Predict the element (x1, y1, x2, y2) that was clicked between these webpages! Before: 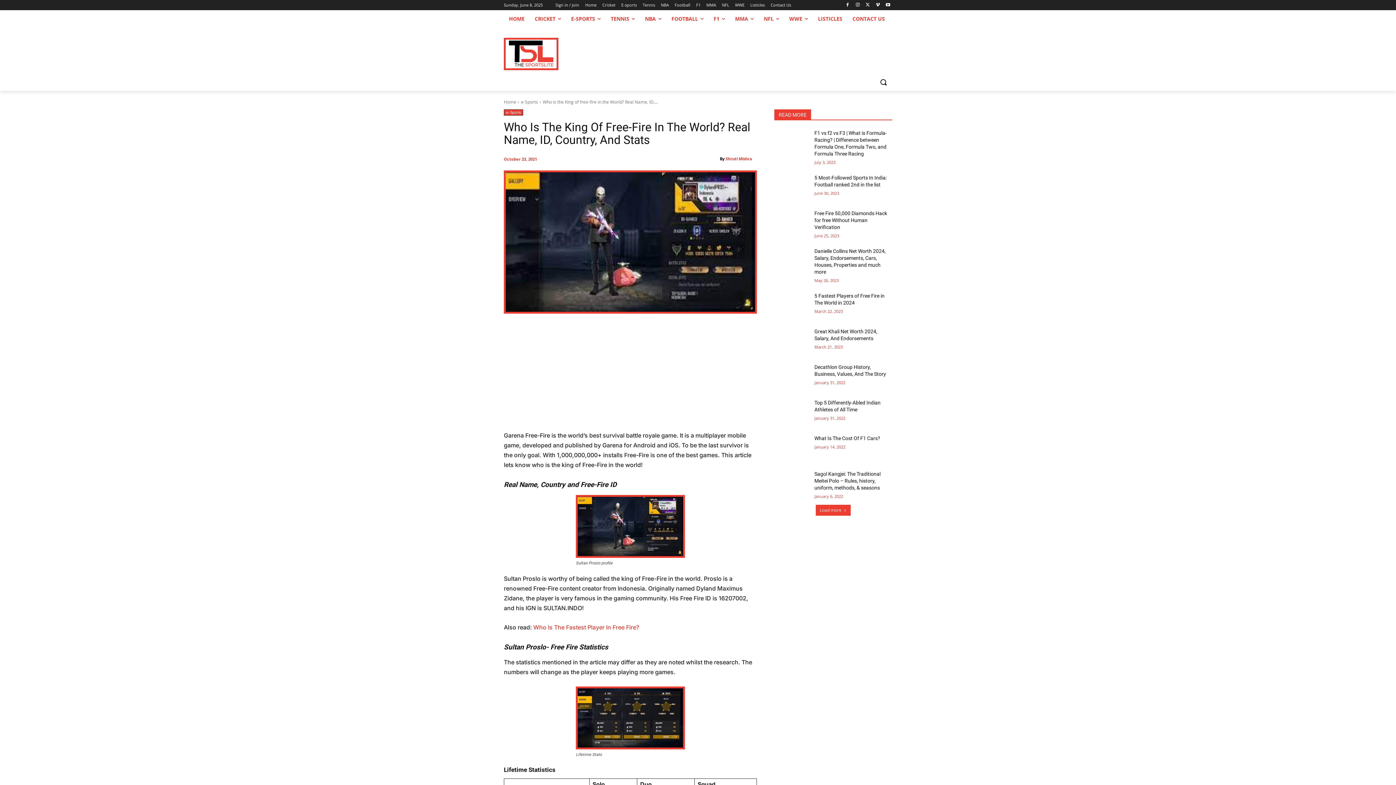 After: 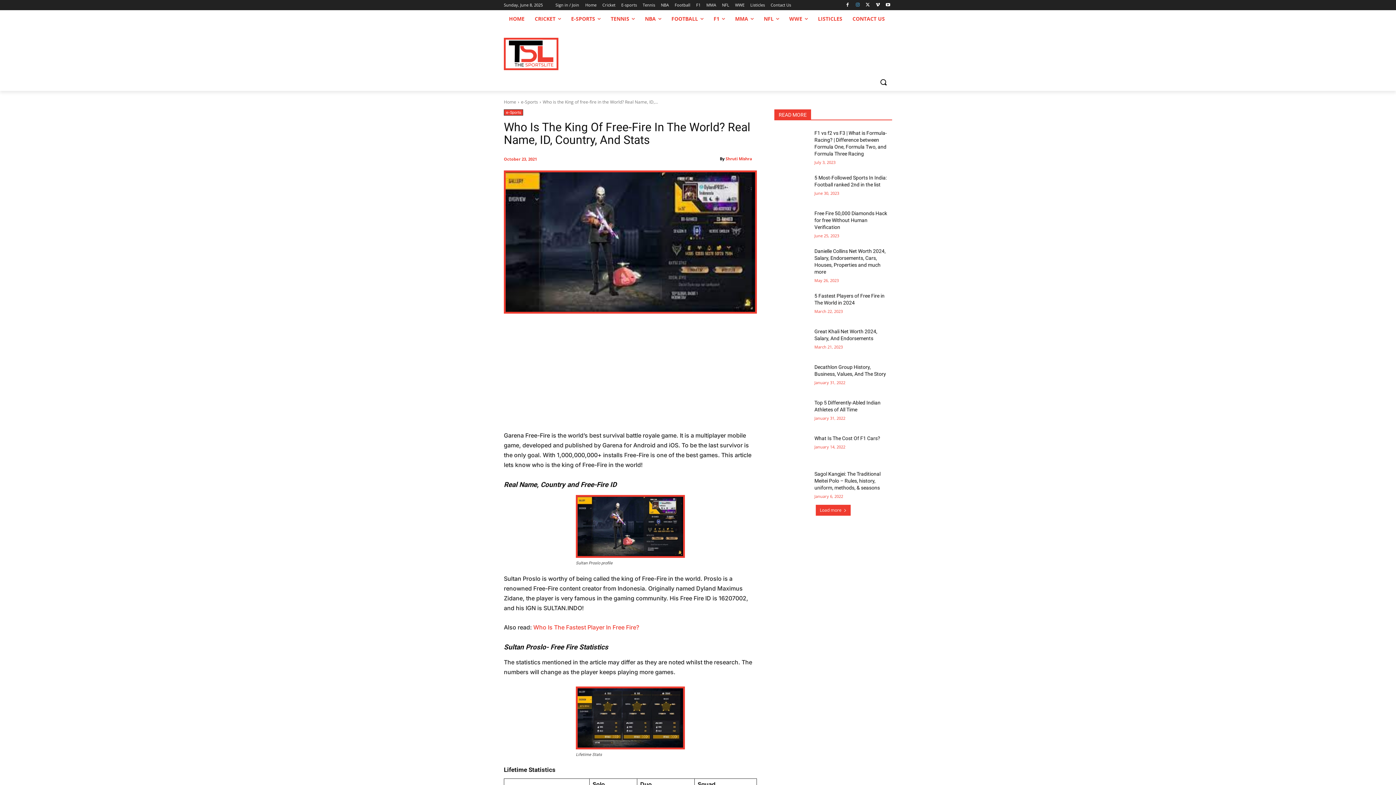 Action: bbox: (853, 0, 862, 9)